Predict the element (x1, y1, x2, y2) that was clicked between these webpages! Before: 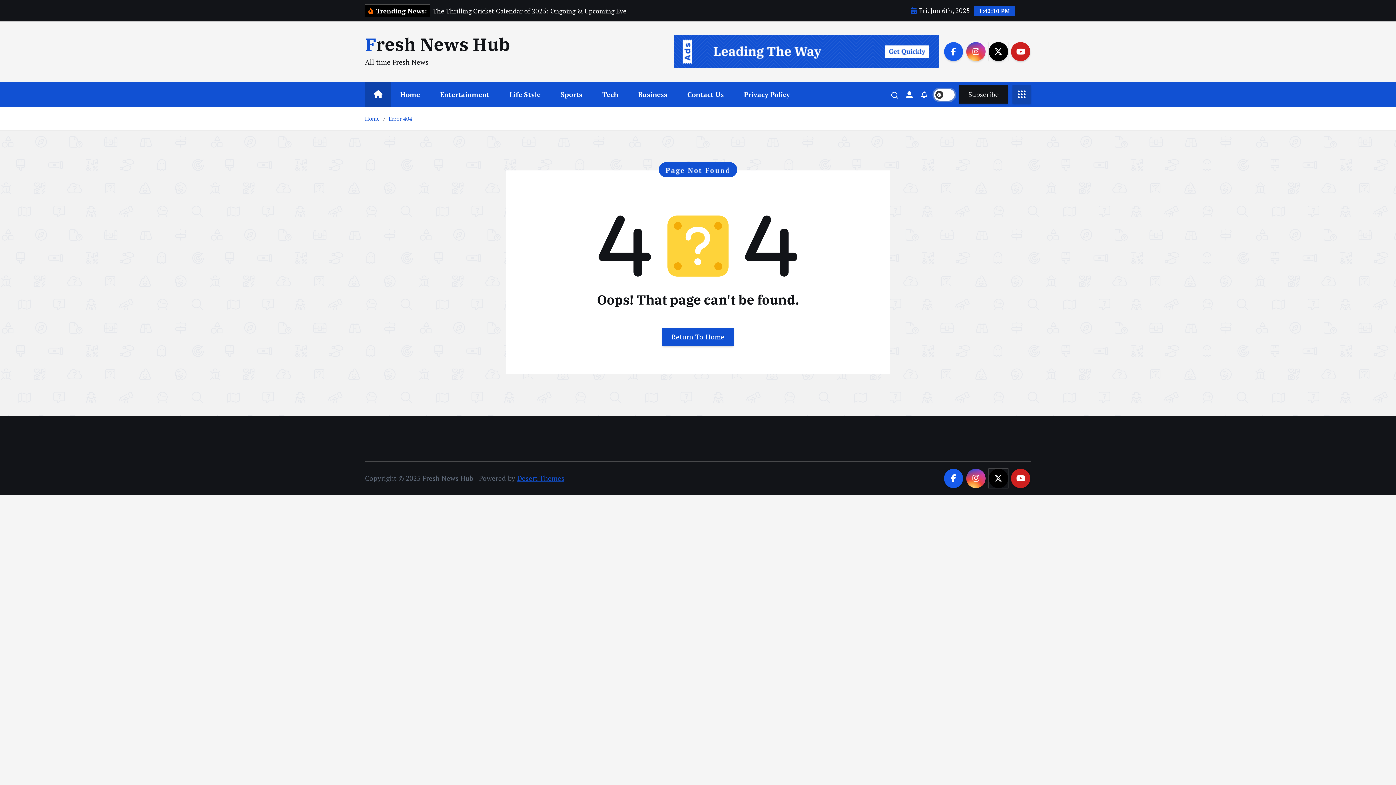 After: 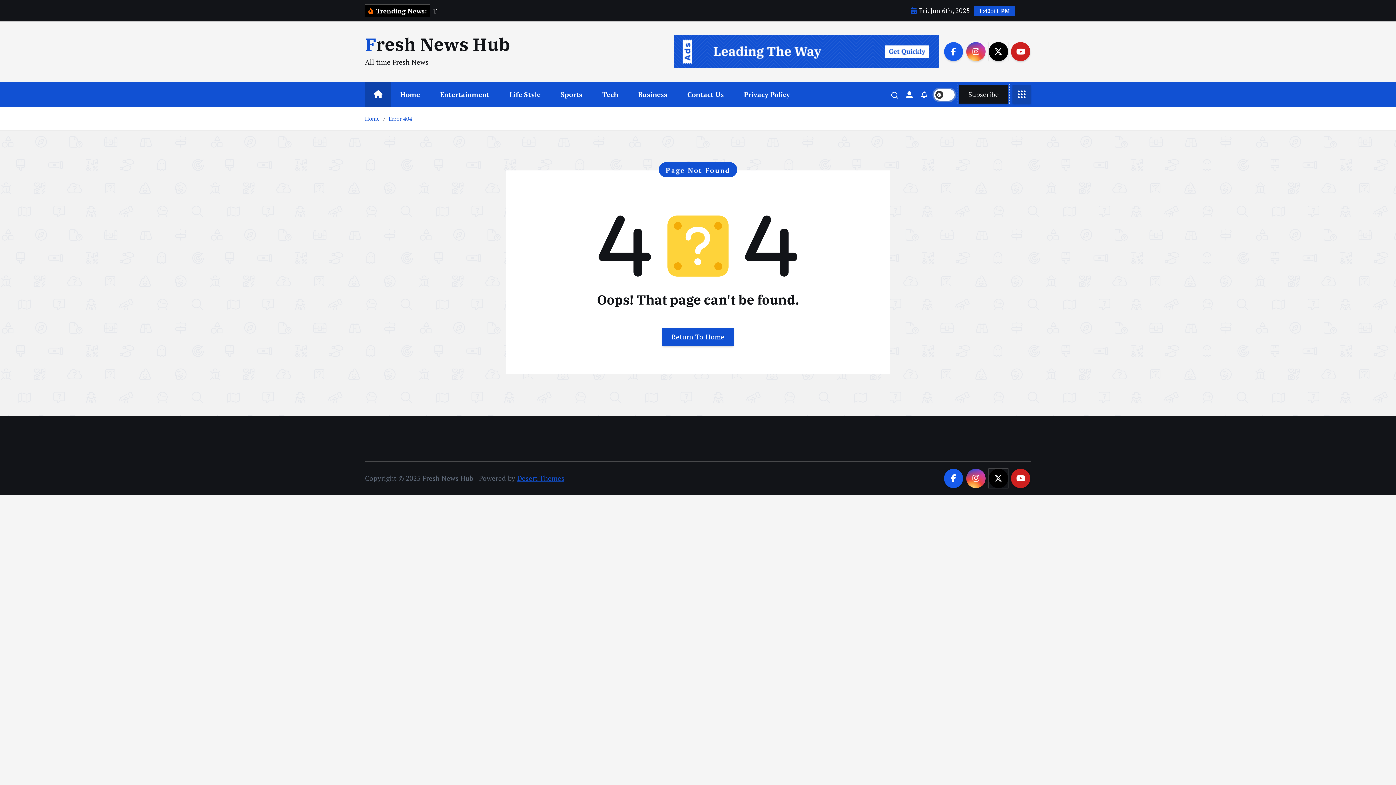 Action: bbox: (959, 85, 1008, 103) label: Subscribe